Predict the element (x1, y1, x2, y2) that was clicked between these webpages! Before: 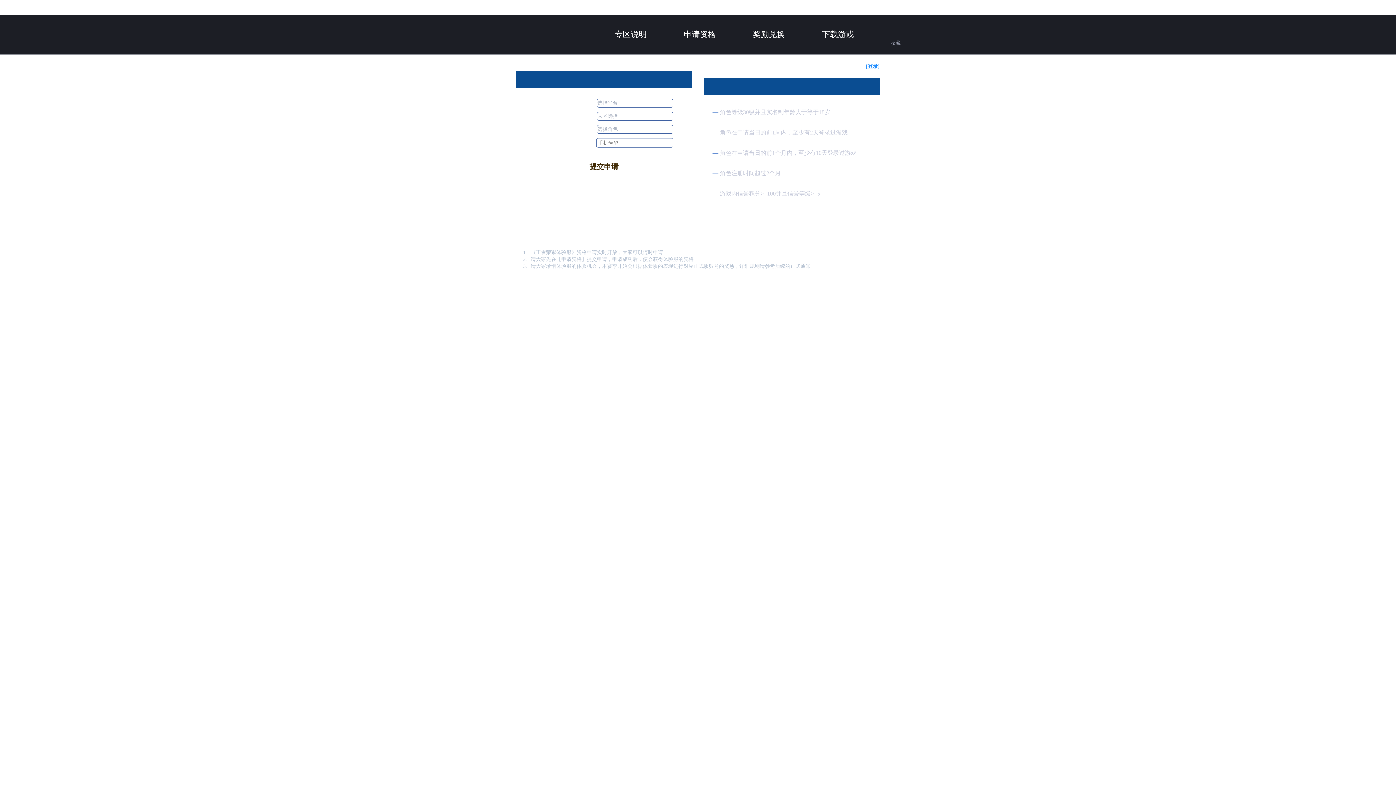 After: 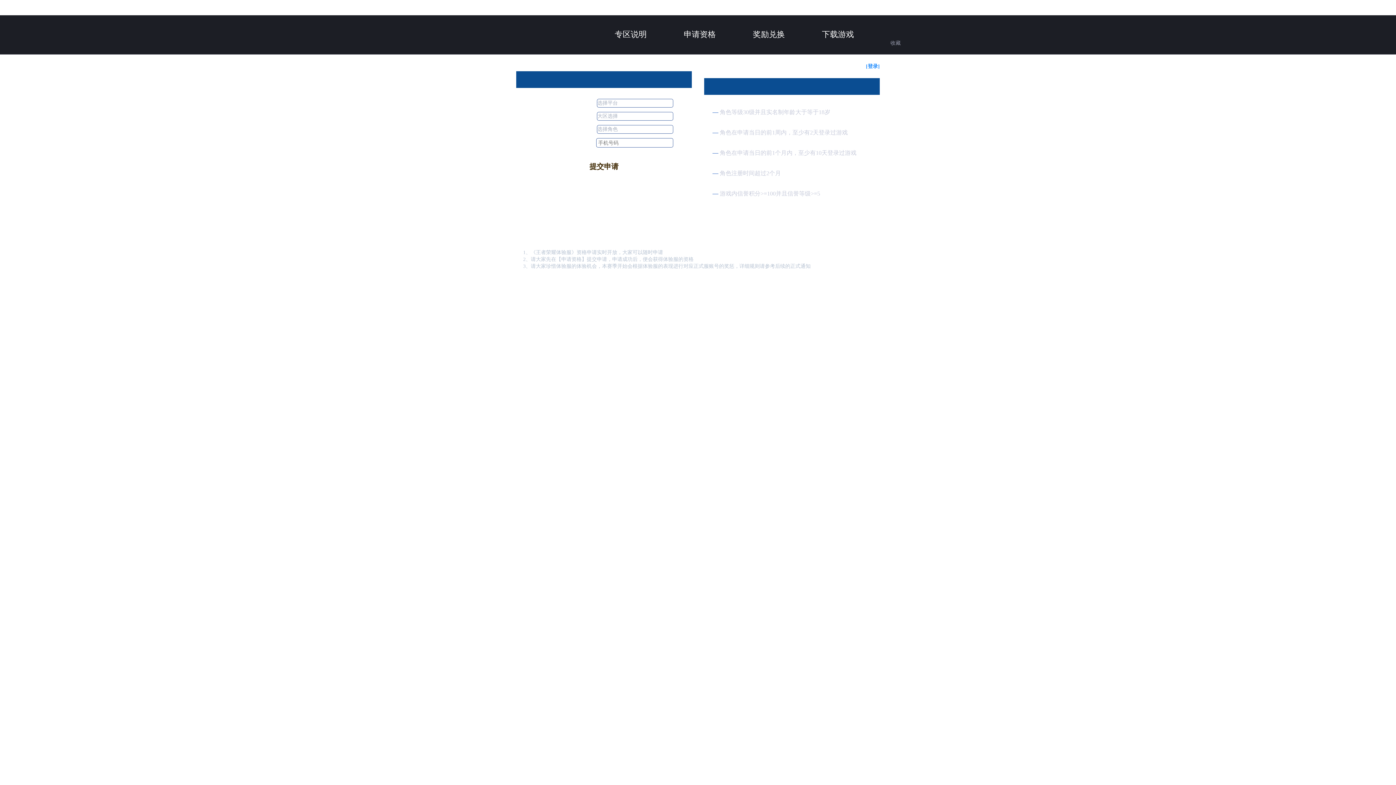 Action: label: 申请资格 bbox: (672, 26, 727, 45)